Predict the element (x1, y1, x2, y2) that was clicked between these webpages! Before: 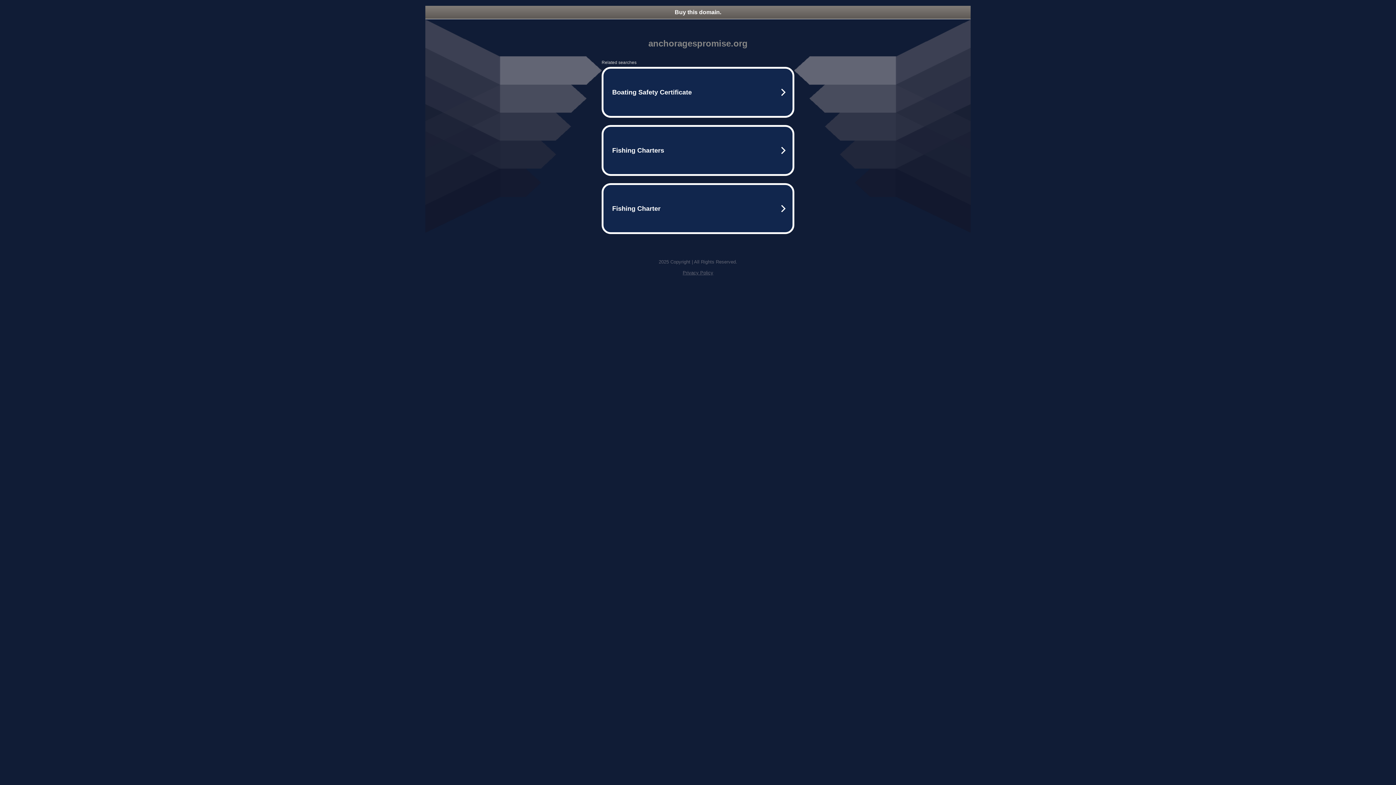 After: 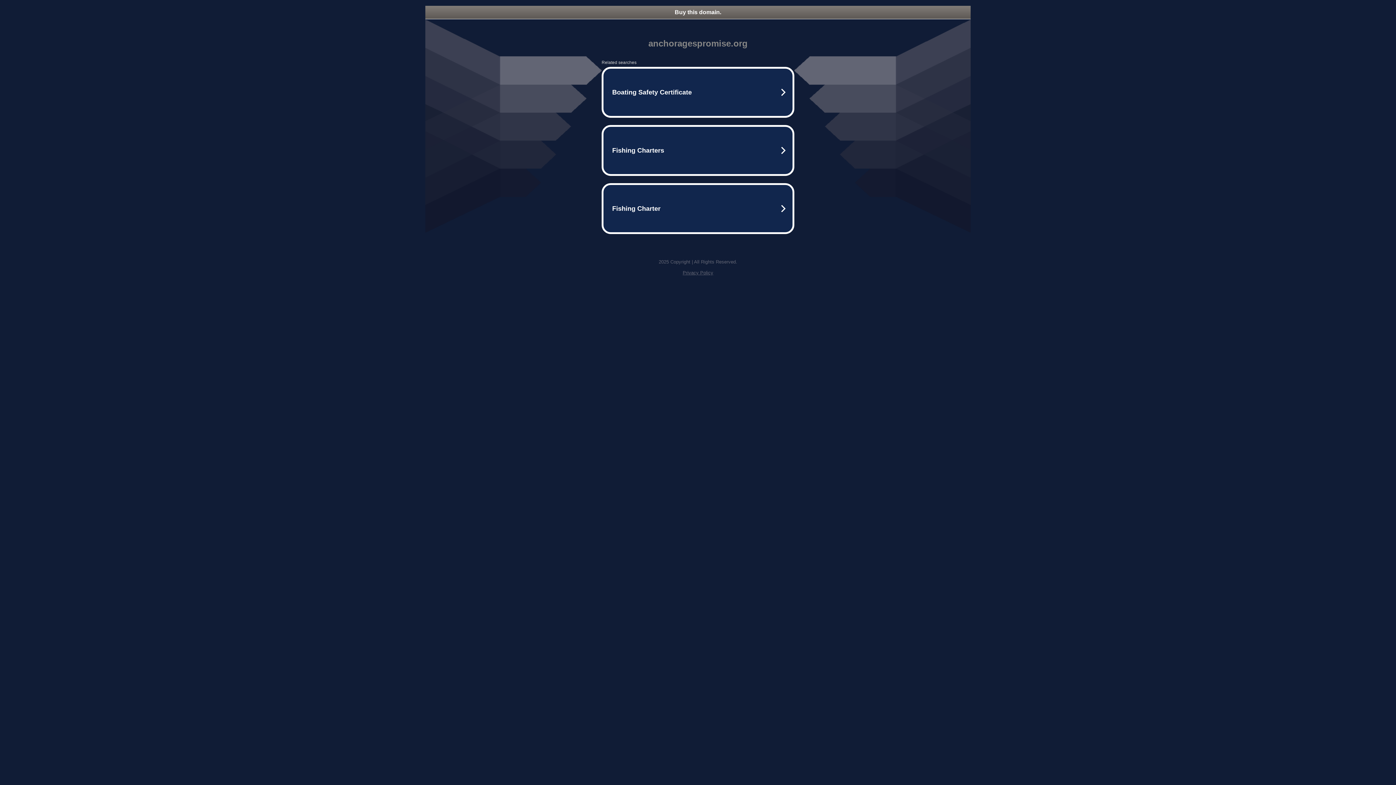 Action: bbox: (425, 5, 970, 18) label: Buy this domain.